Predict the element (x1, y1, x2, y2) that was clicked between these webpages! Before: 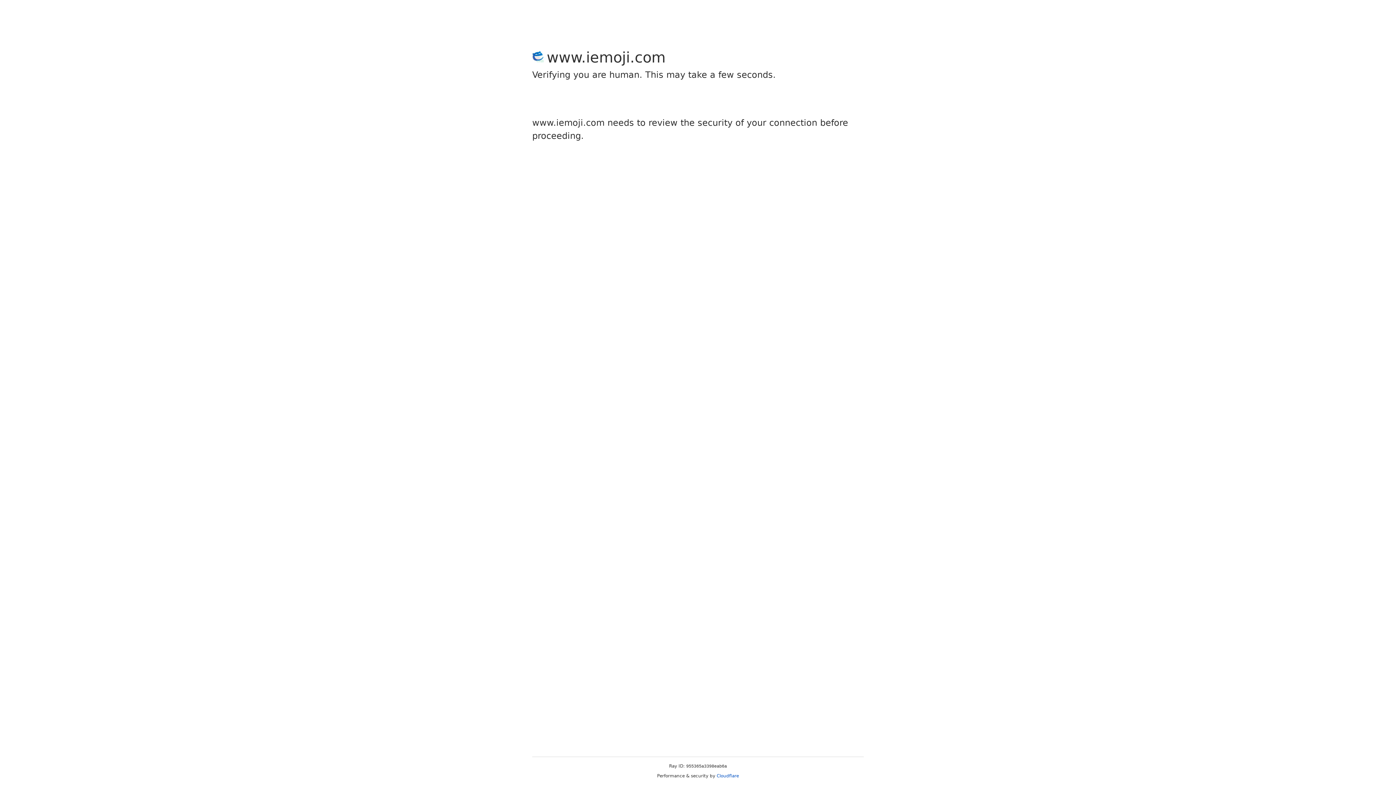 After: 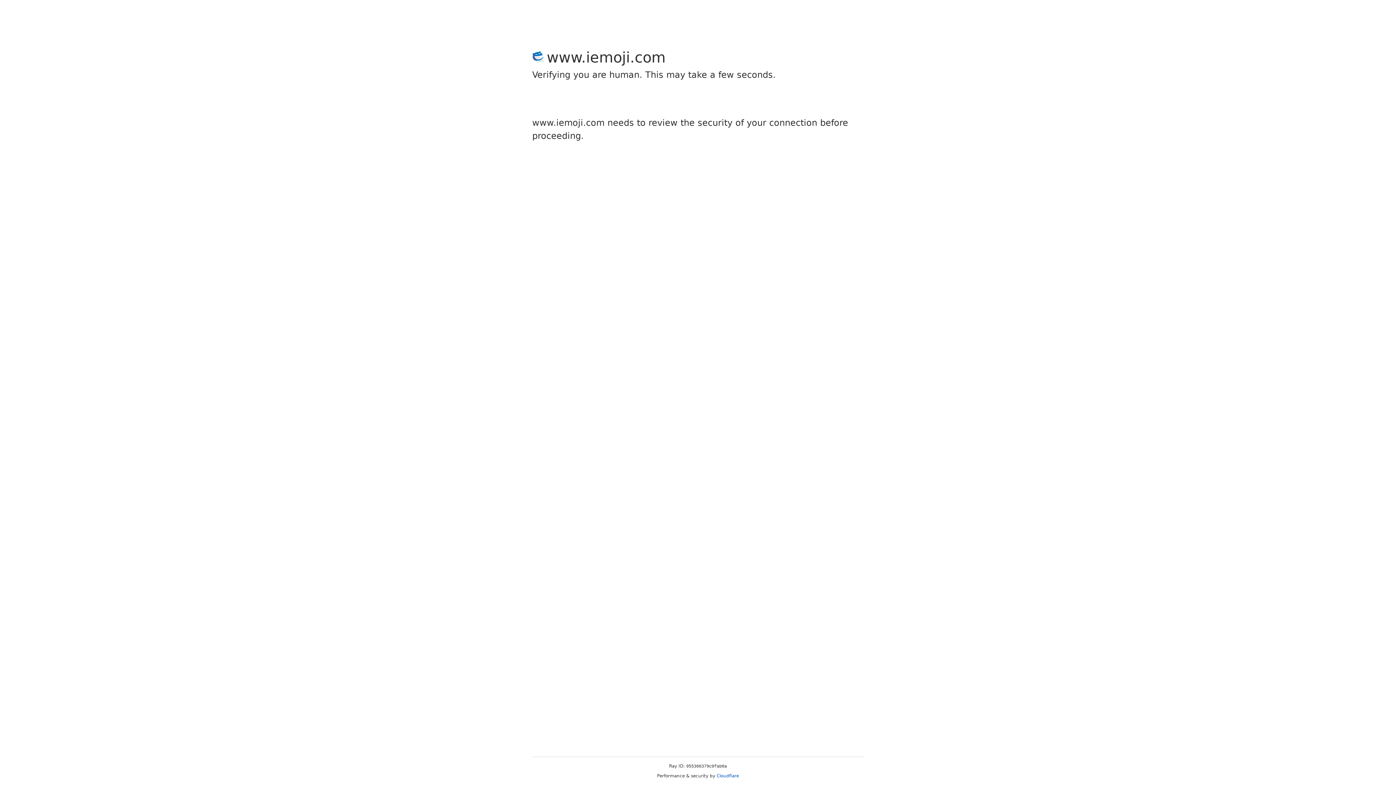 Action: label: Cloudflare bbox: (716, 773, 739, 778)